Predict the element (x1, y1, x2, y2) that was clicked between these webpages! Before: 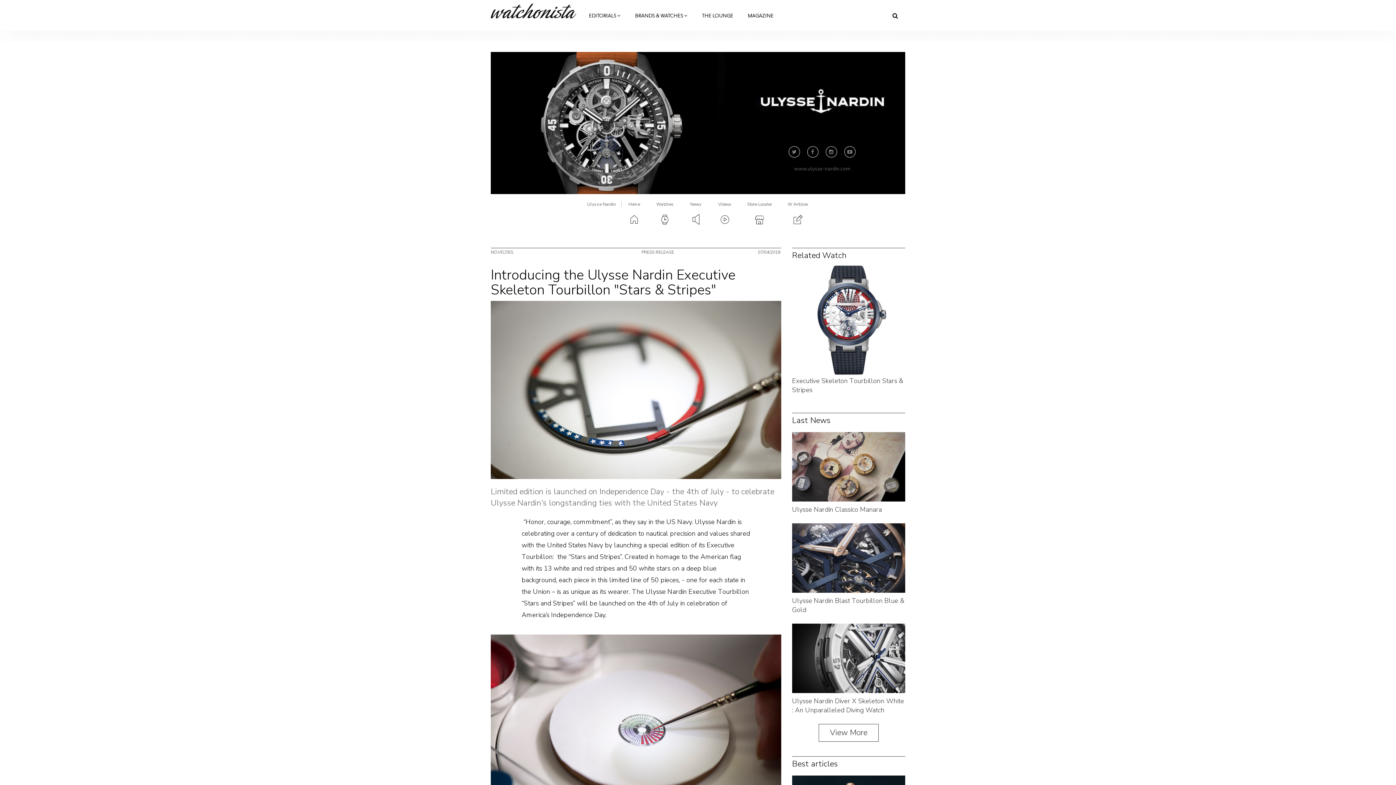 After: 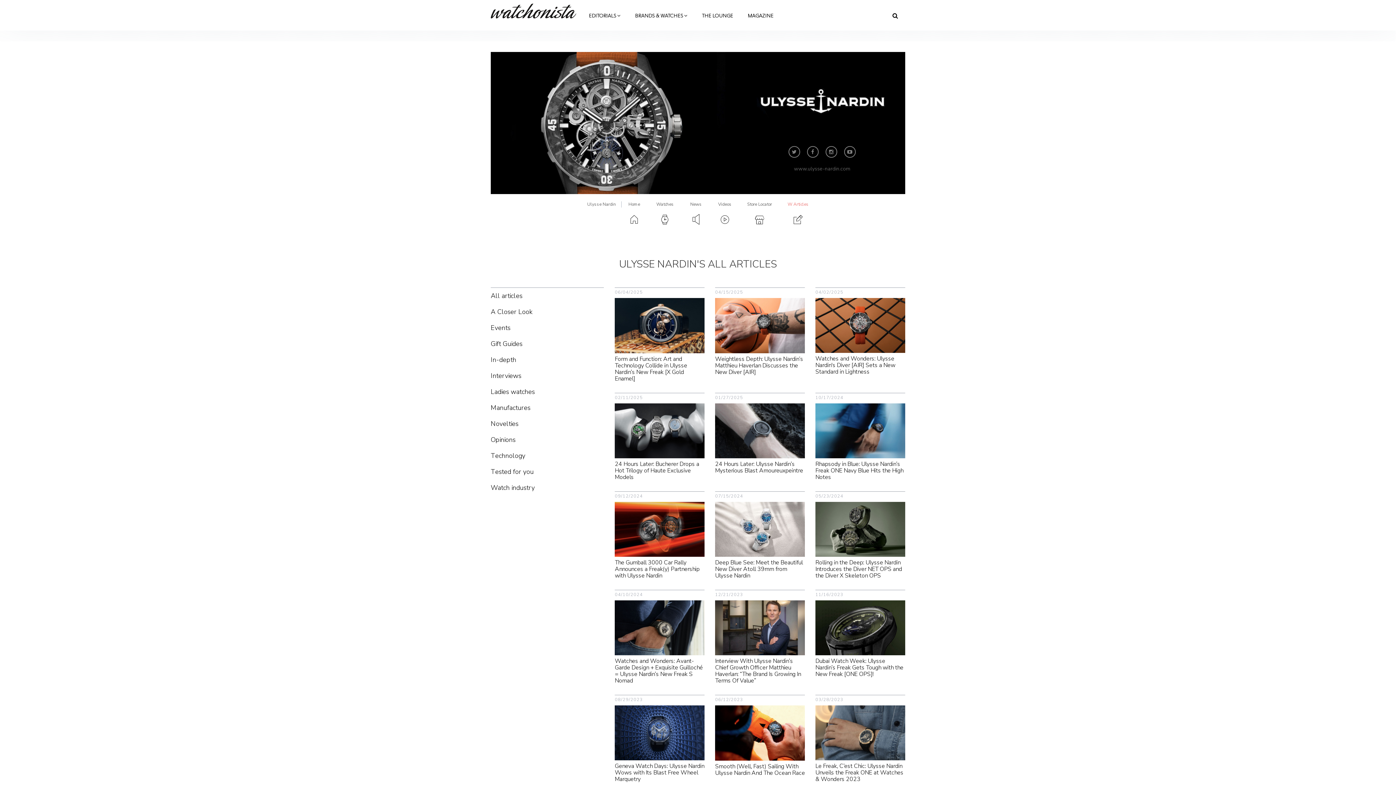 Action: bbox: (787, 201, 808, 226) label: W Articles